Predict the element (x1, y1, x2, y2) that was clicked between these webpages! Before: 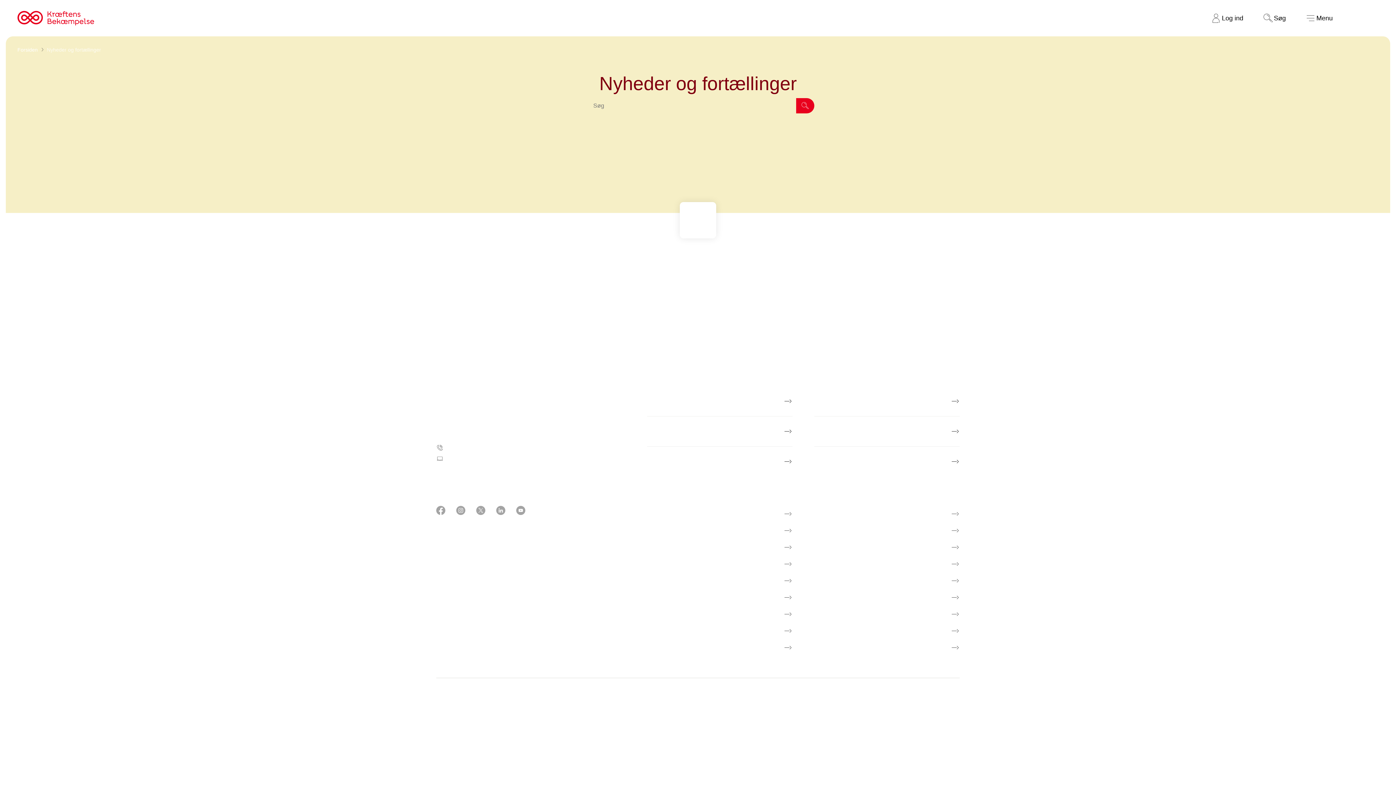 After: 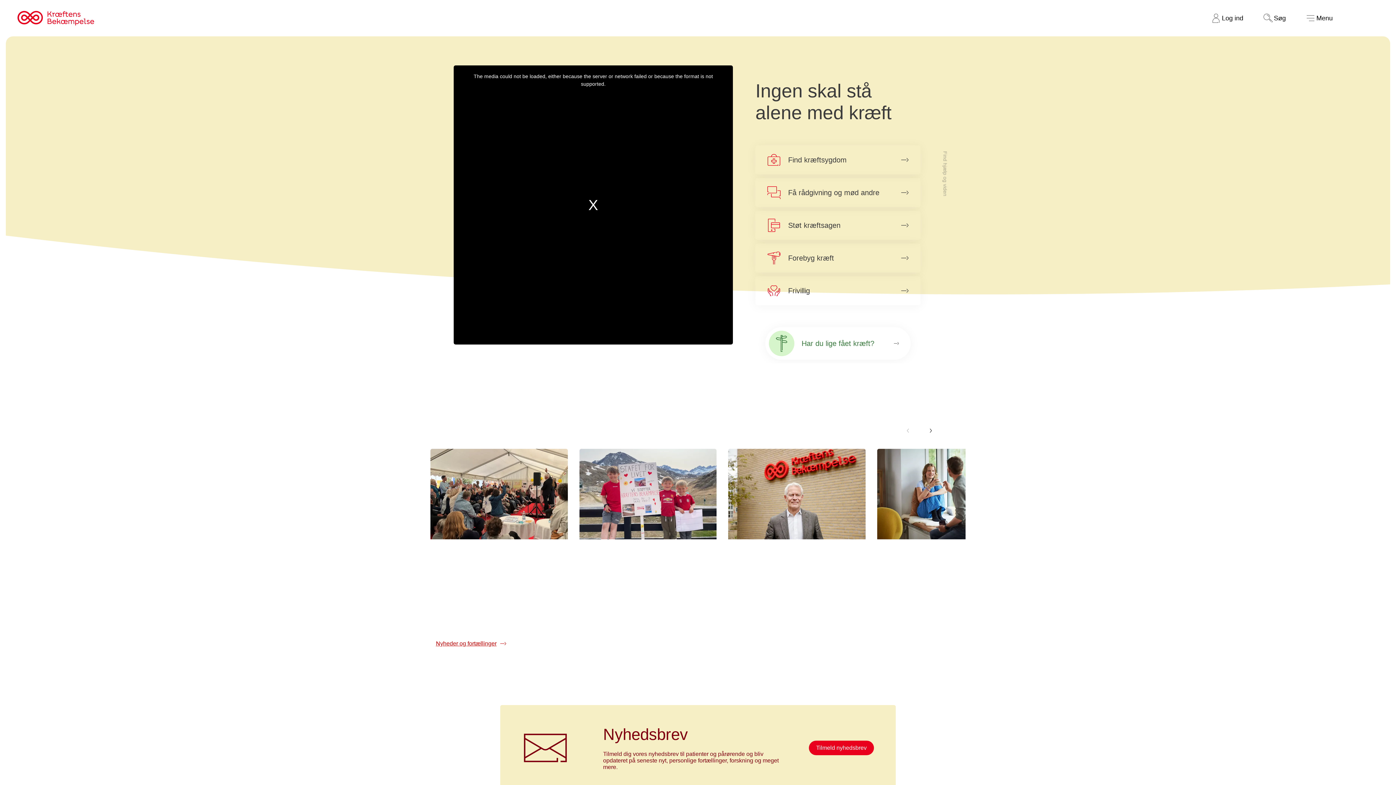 Action: bbox: (436, 395, 561, 409) label: Kræftens Bekæmpelse